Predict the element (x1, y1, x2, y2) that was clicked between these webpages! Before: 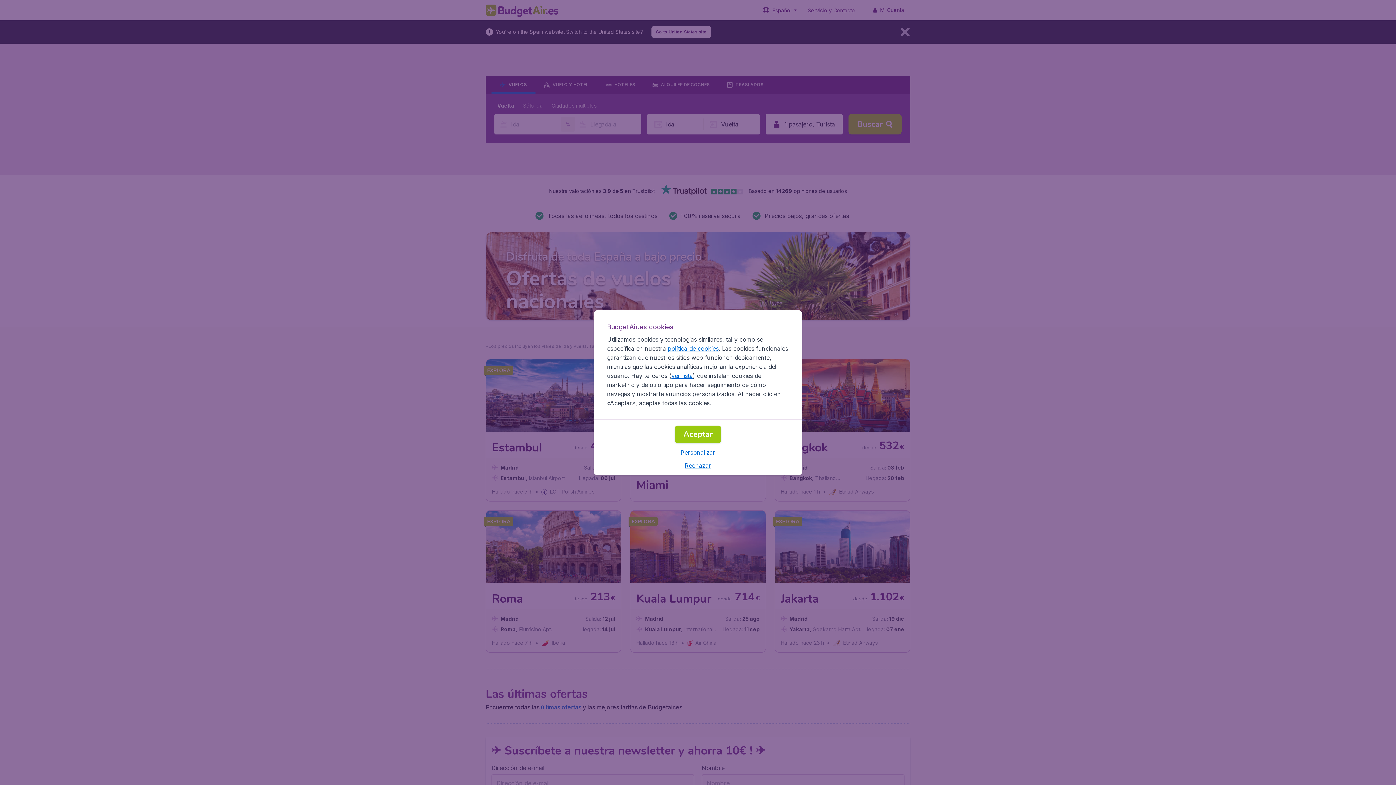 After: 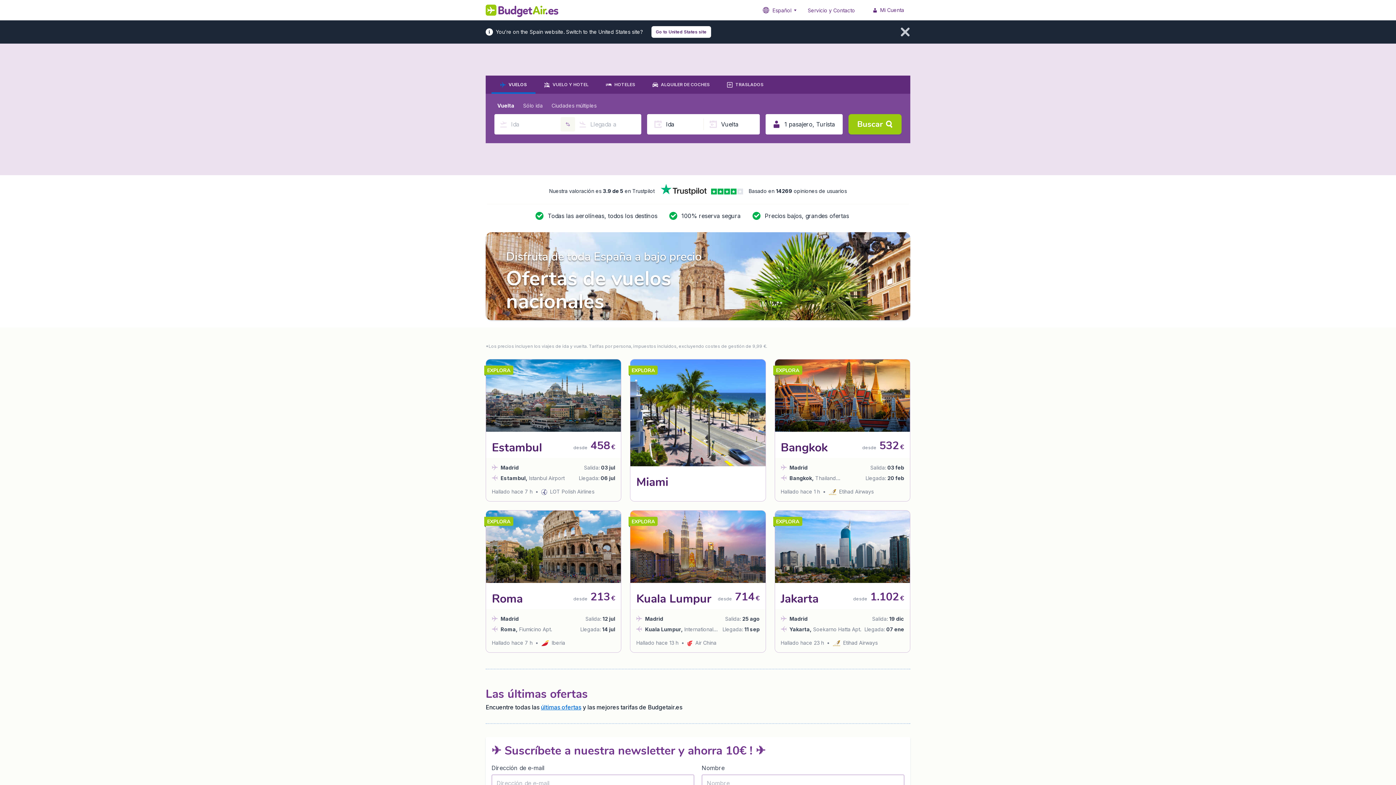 Action: bbox: (674, 425, 721, 443) label: Aceptar